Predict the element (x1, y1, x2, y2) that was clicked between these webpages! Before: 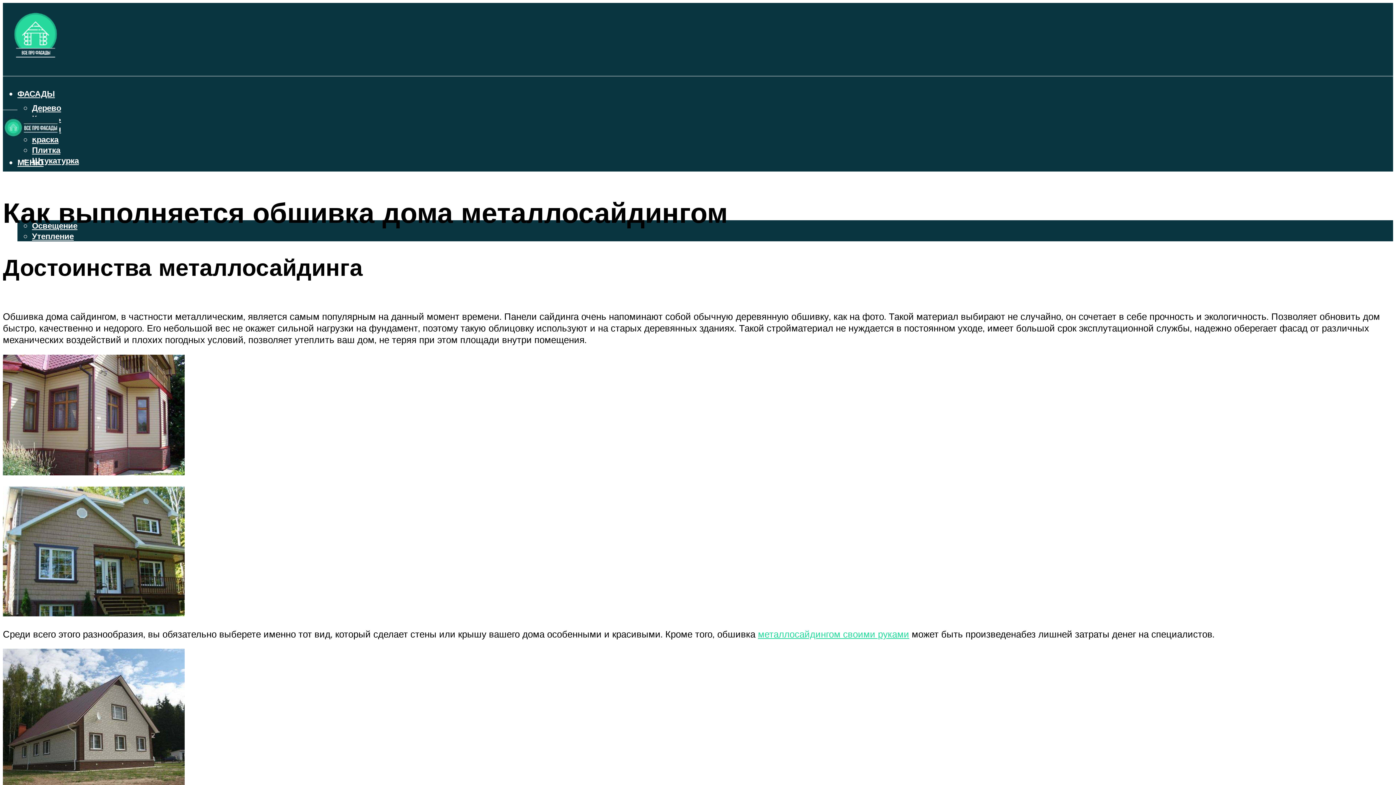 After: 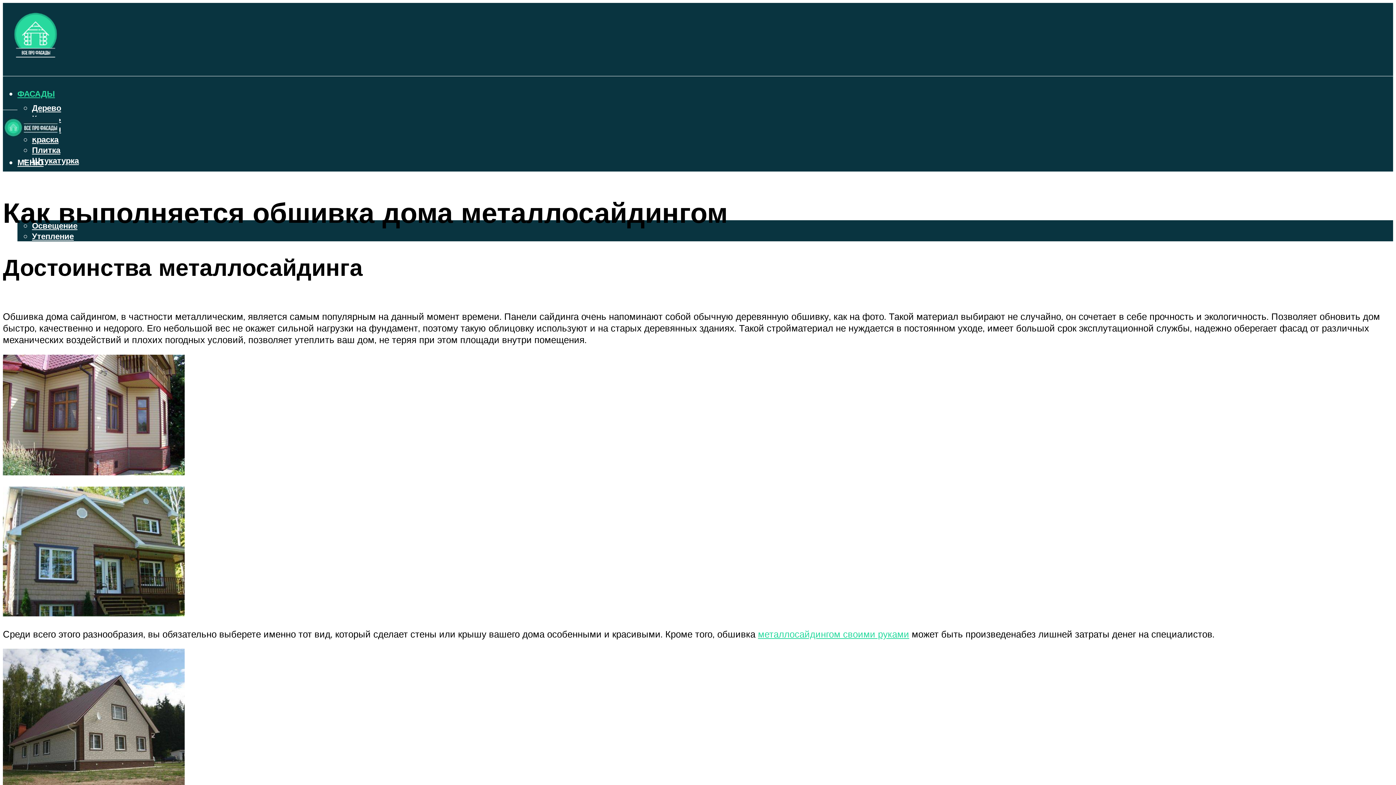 Action: label: ФАСАДЫ bbox: (17, 84, 1393, 102)